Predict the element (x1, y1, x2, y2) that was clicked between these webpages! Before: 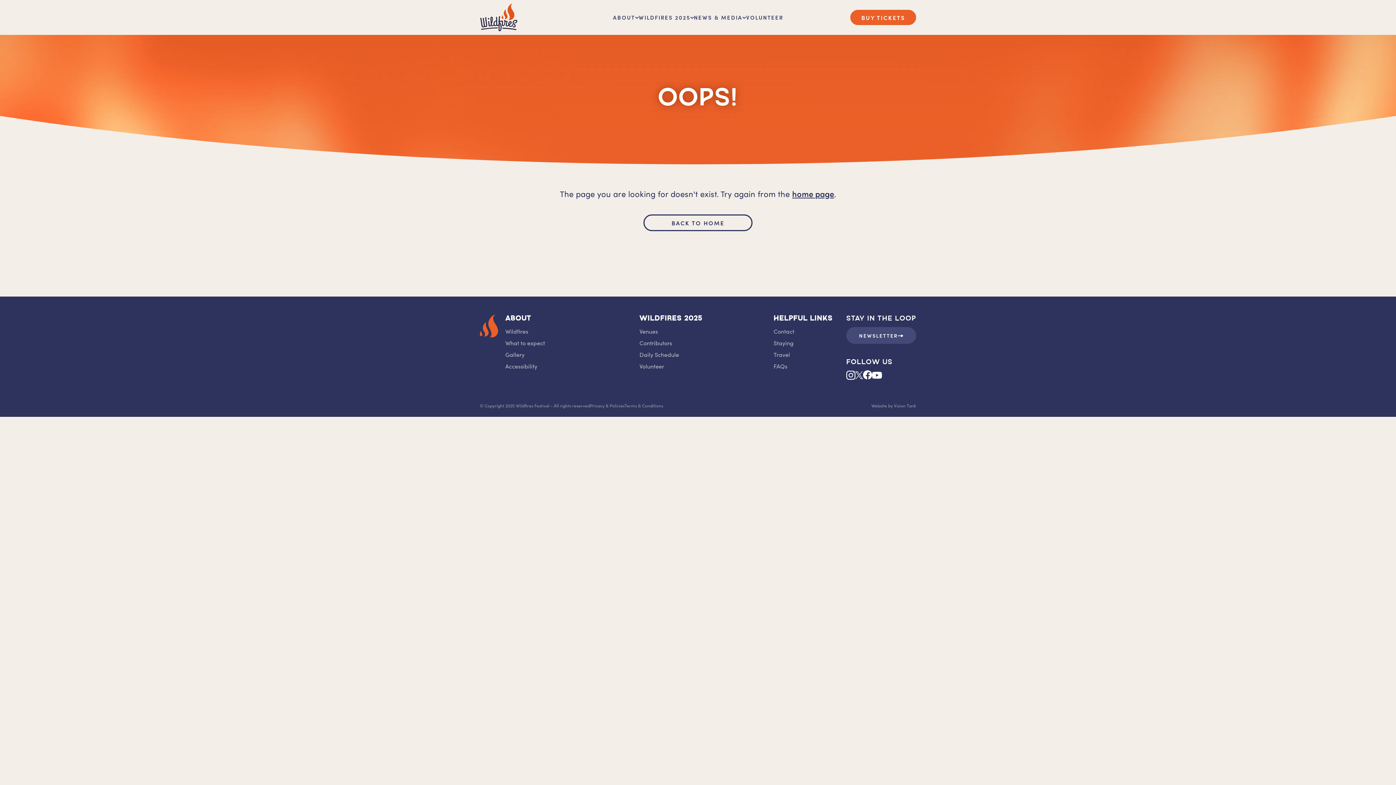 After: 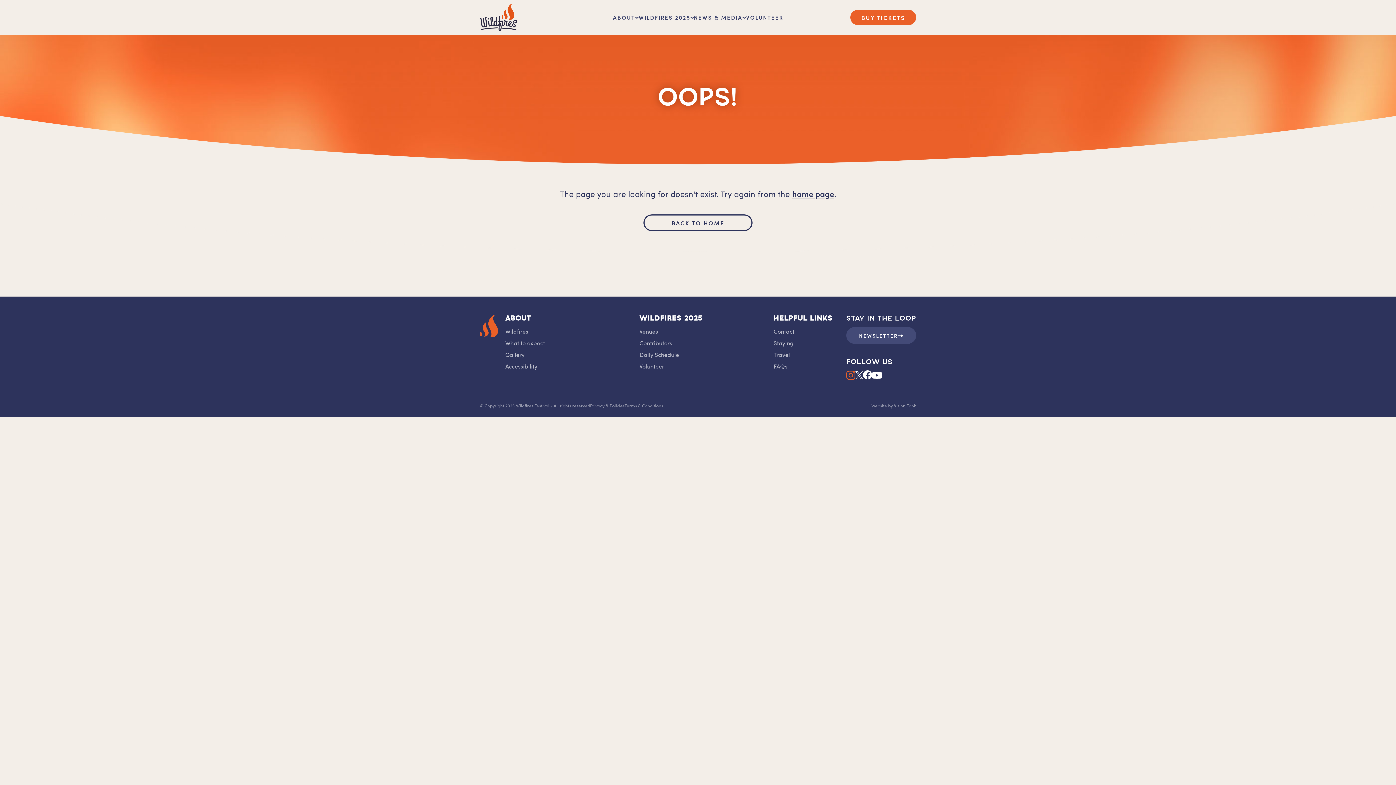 Action: bbox: (846, 370, 855, 380)